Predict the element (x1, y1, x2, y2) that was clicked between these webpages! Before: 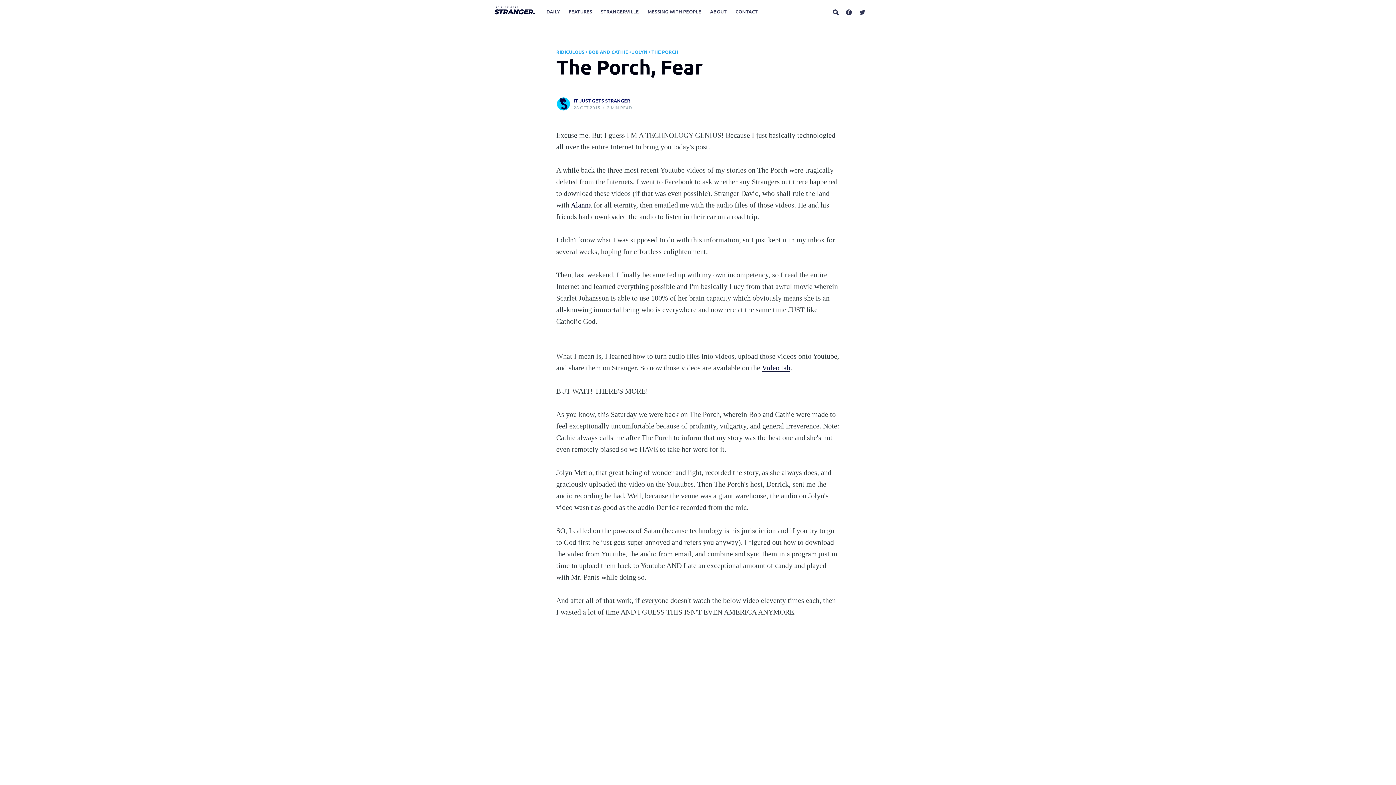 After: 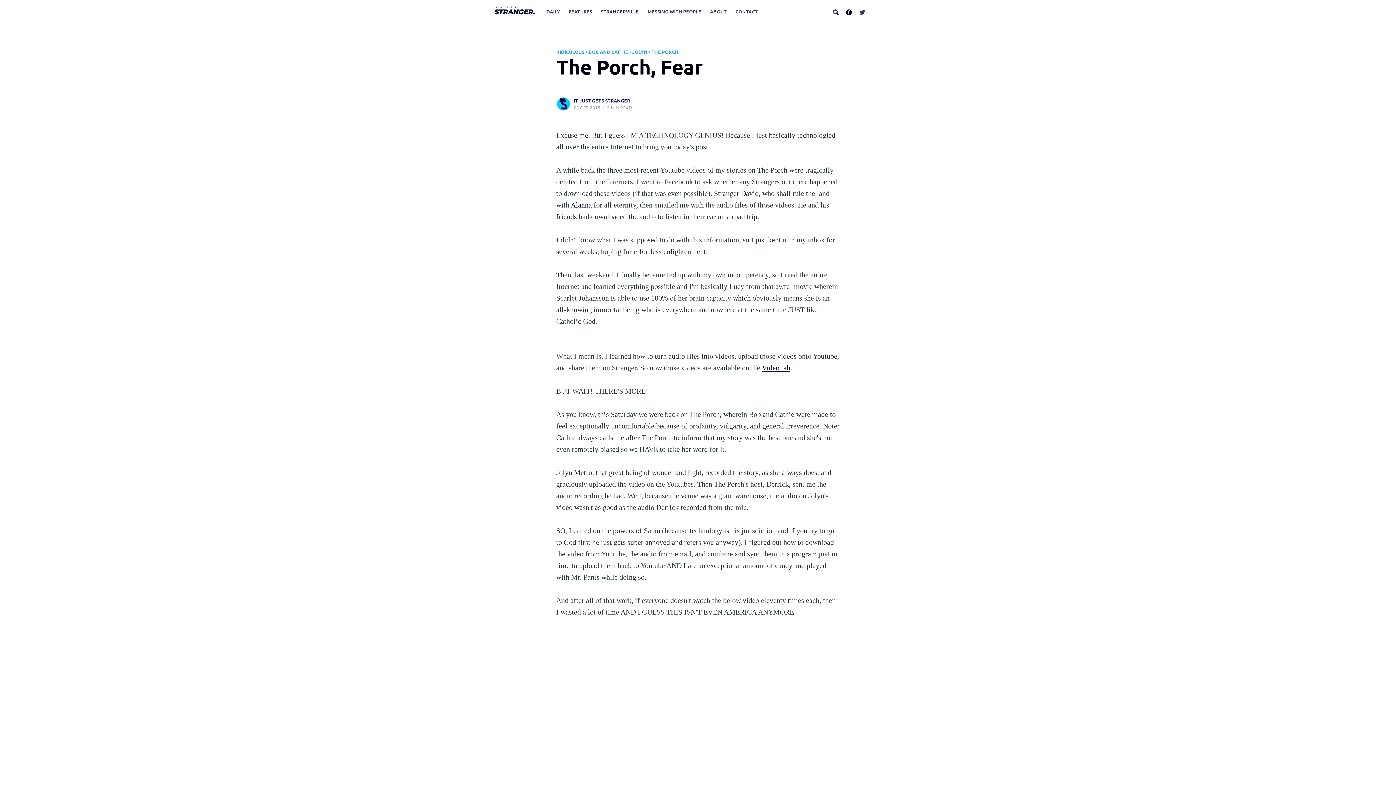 Action: bbox: (842, 3, 855, 19)